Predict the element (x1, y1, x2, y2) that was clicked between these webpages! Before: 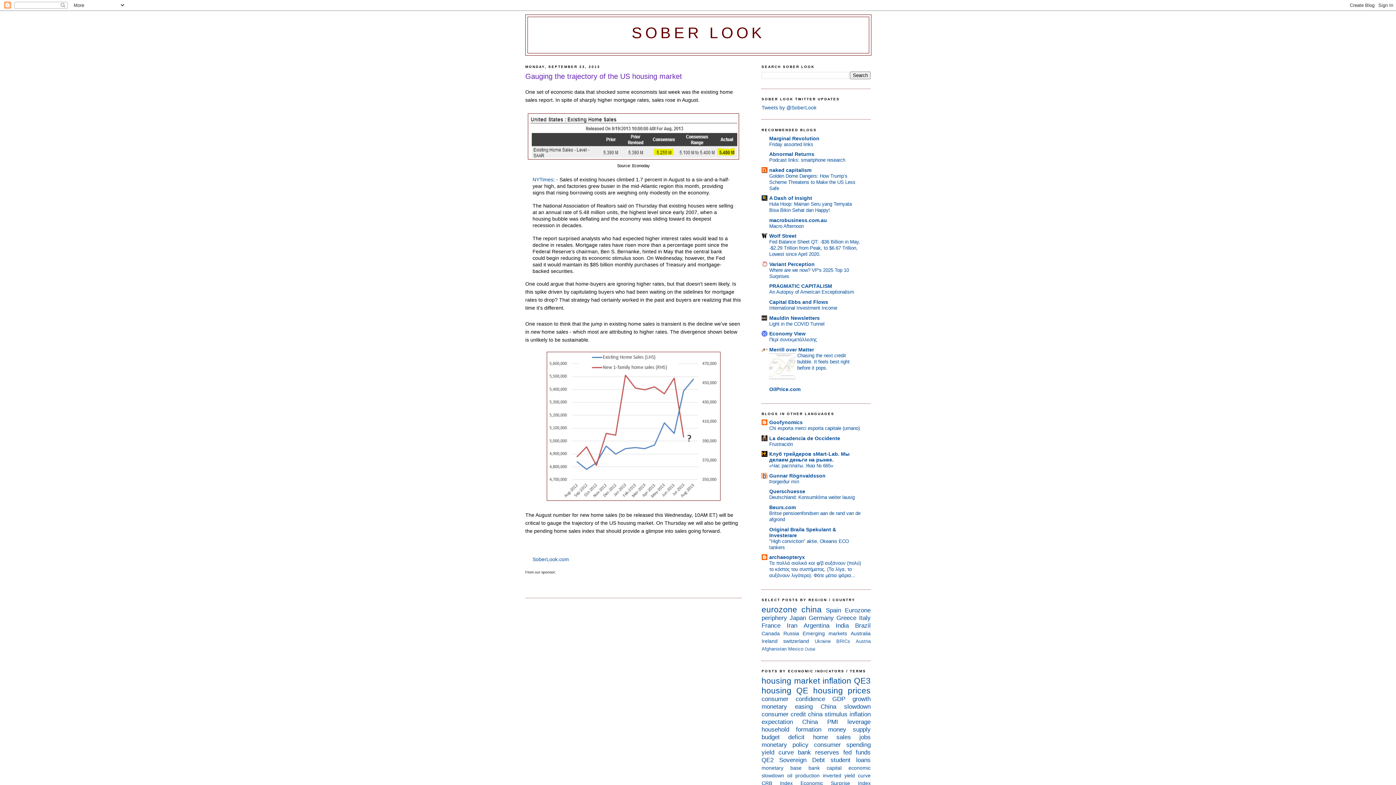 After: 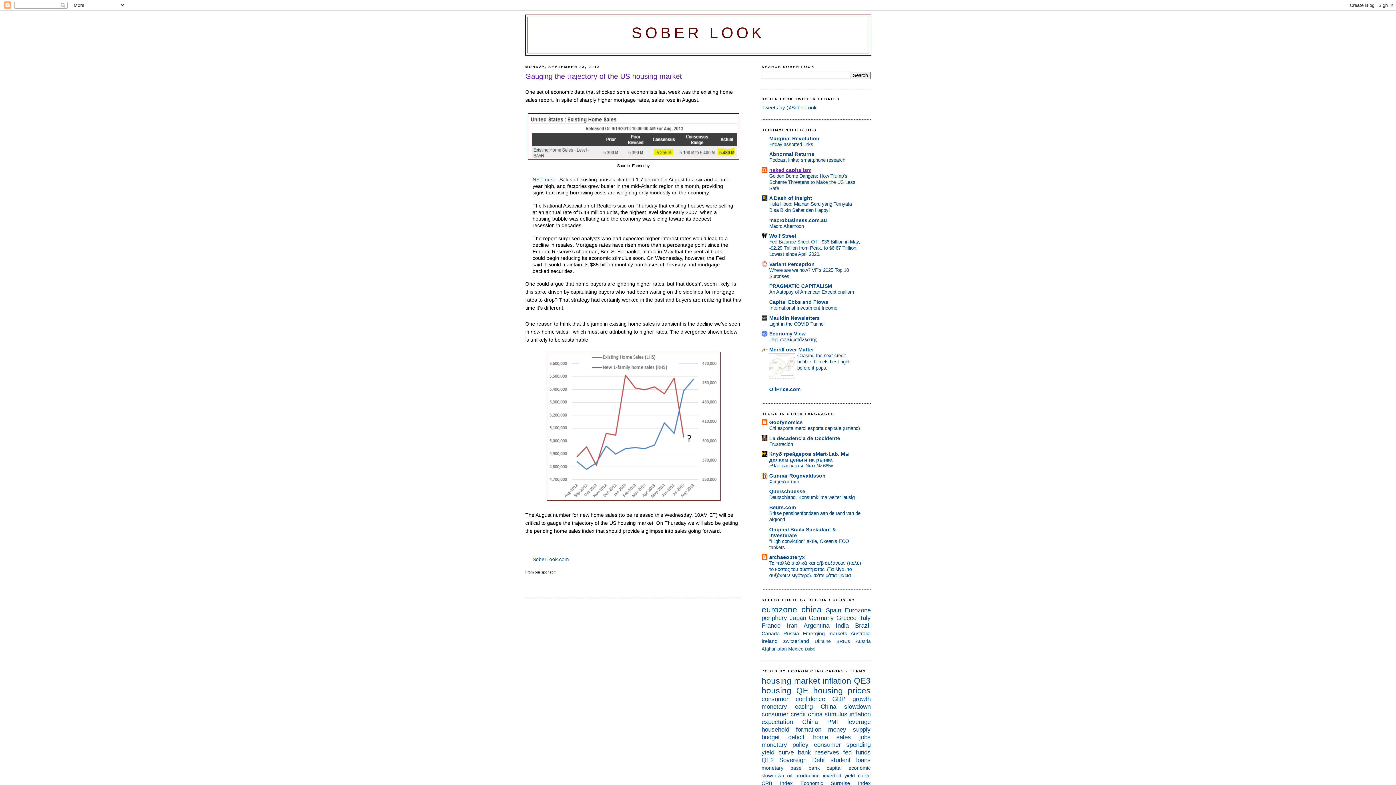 Action: label: naked capitalism bbox: (769, 167, 811, 173)